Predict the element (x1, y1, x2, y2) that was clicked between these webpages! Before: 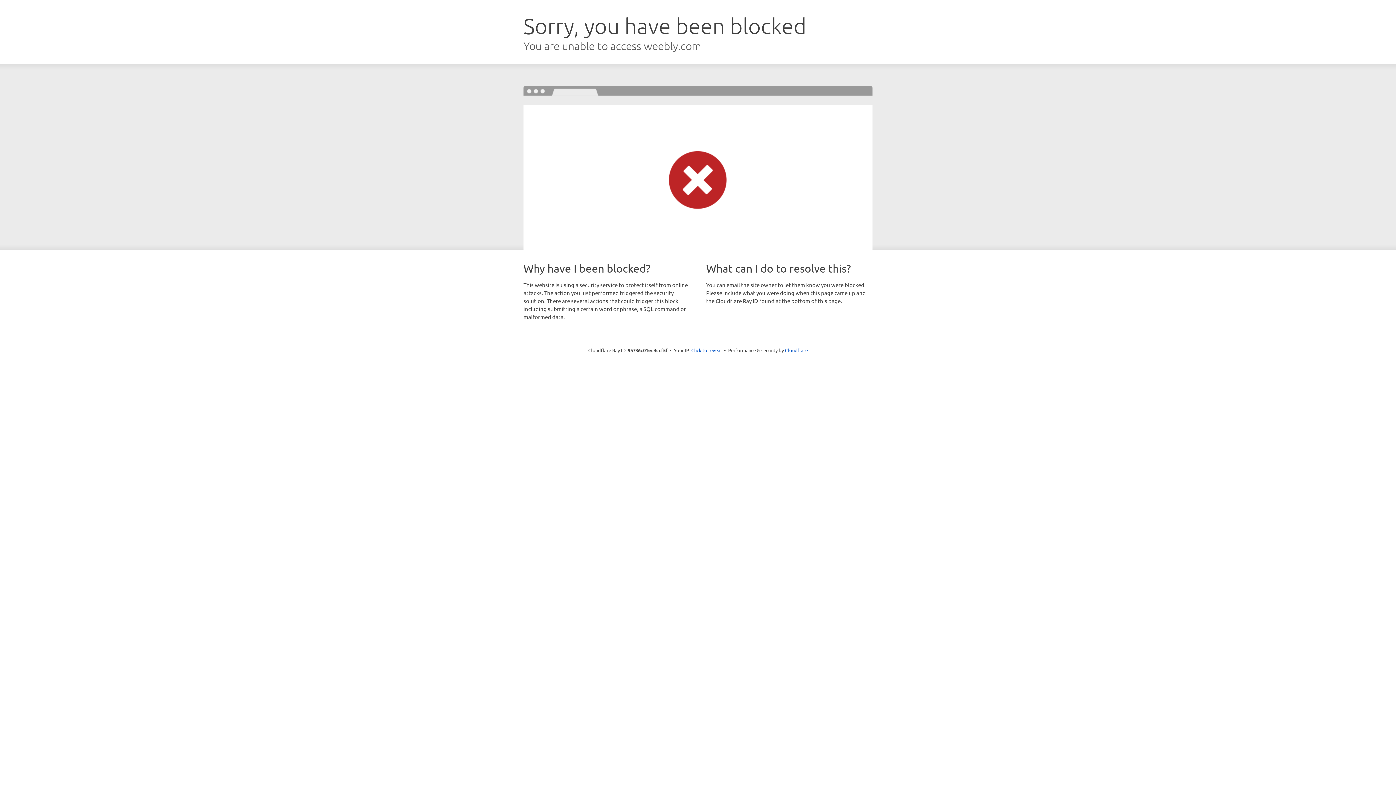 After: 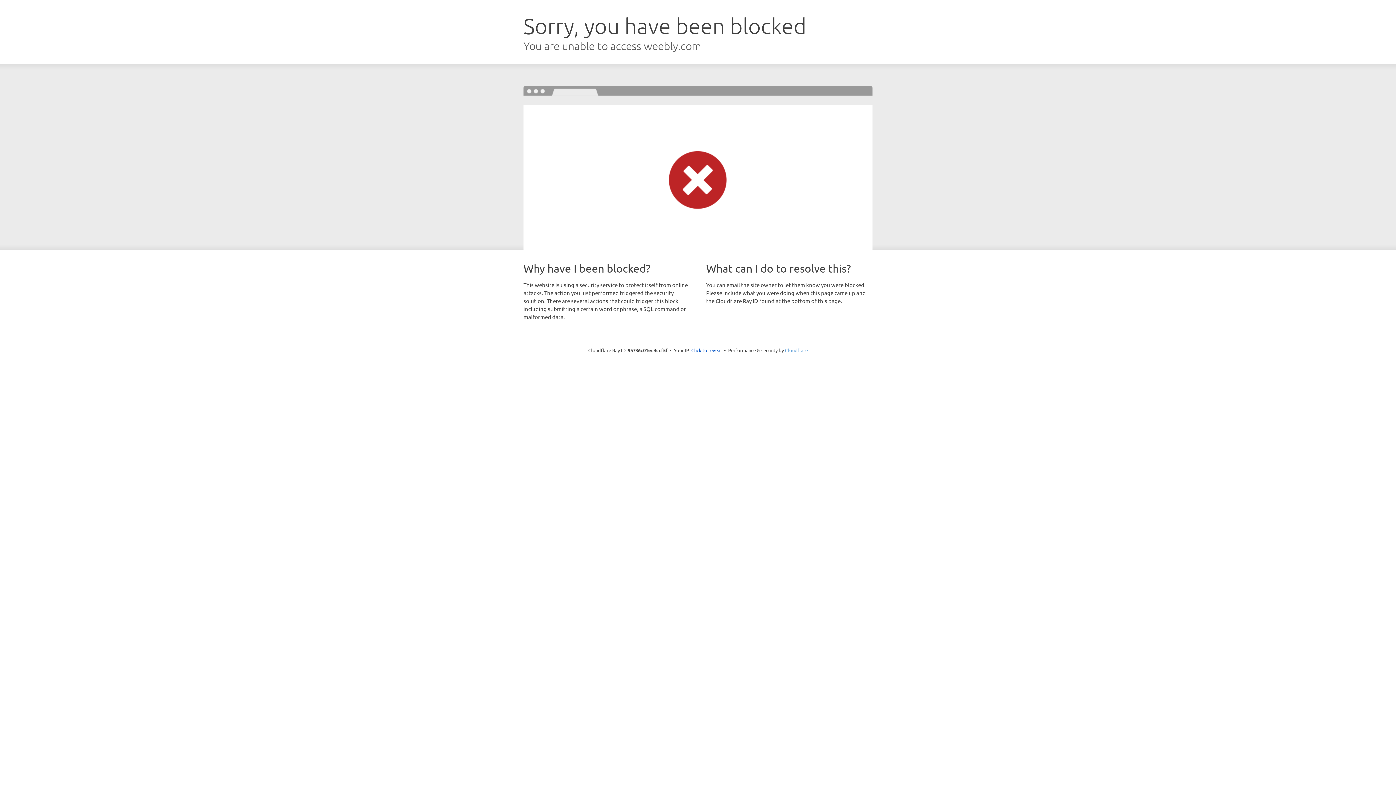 Action: label: Cloudflare bbox: (785, 347, 808, 353)